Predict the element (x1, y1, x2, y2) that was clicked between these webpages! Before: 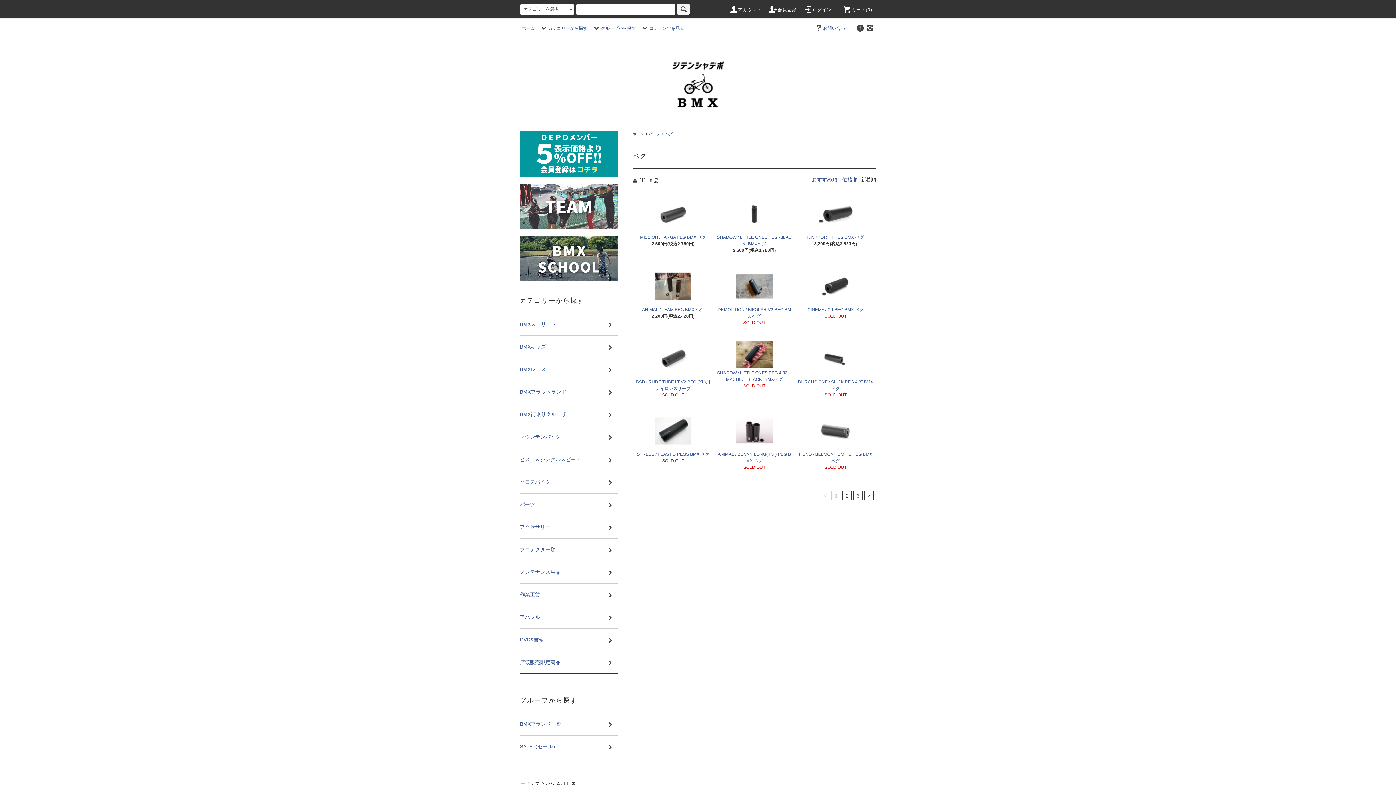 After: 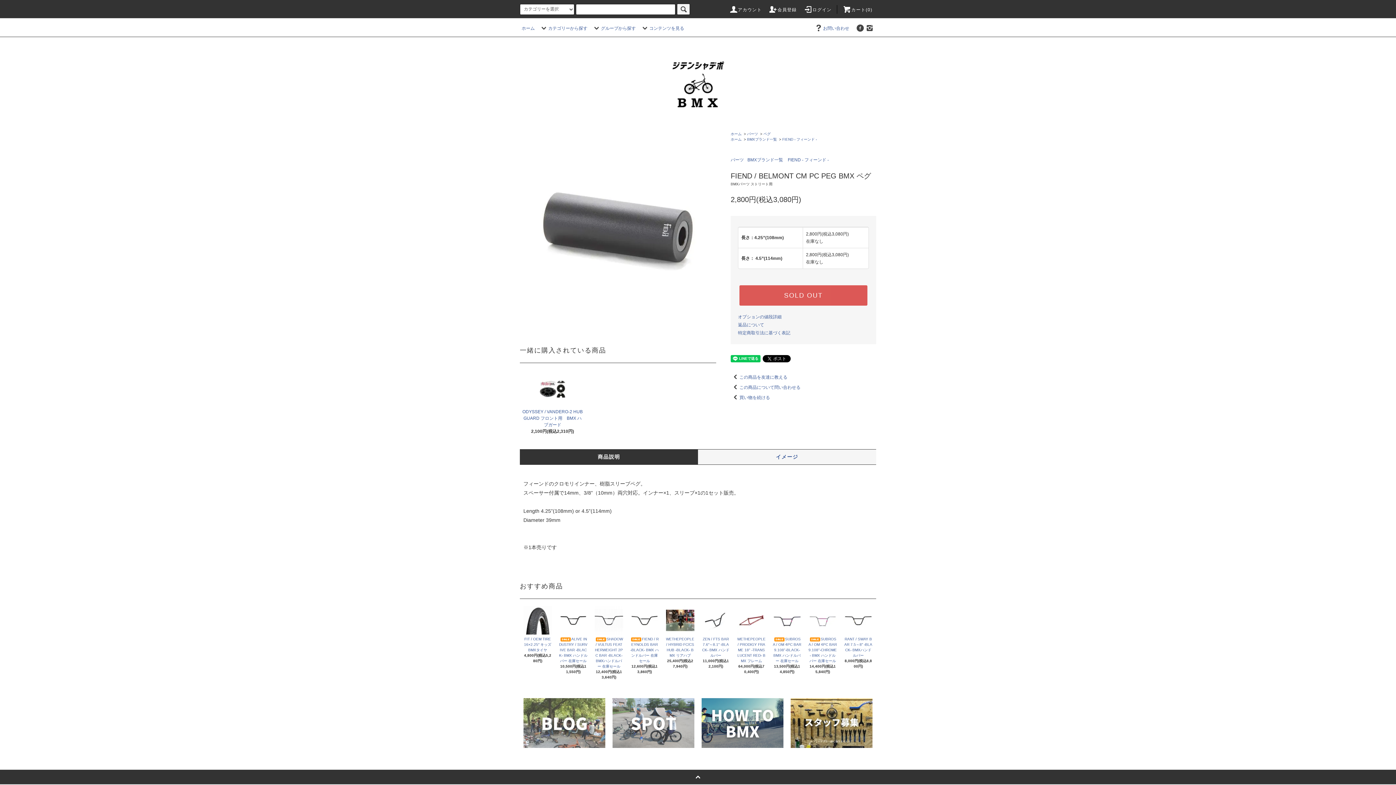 Action: label: FIEND / BELMONT CM PC PEG BMX ペグ bbox: (797, 449, 873, 464)